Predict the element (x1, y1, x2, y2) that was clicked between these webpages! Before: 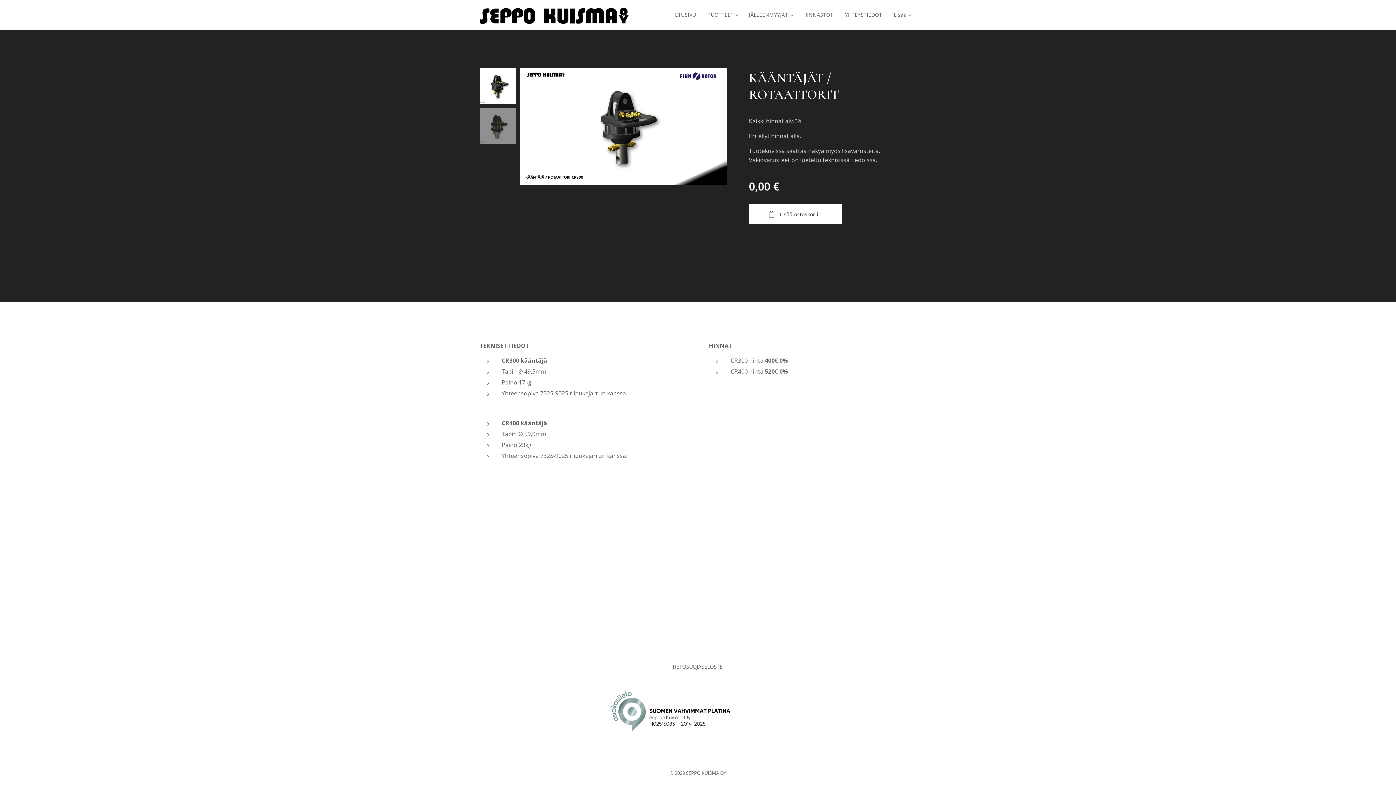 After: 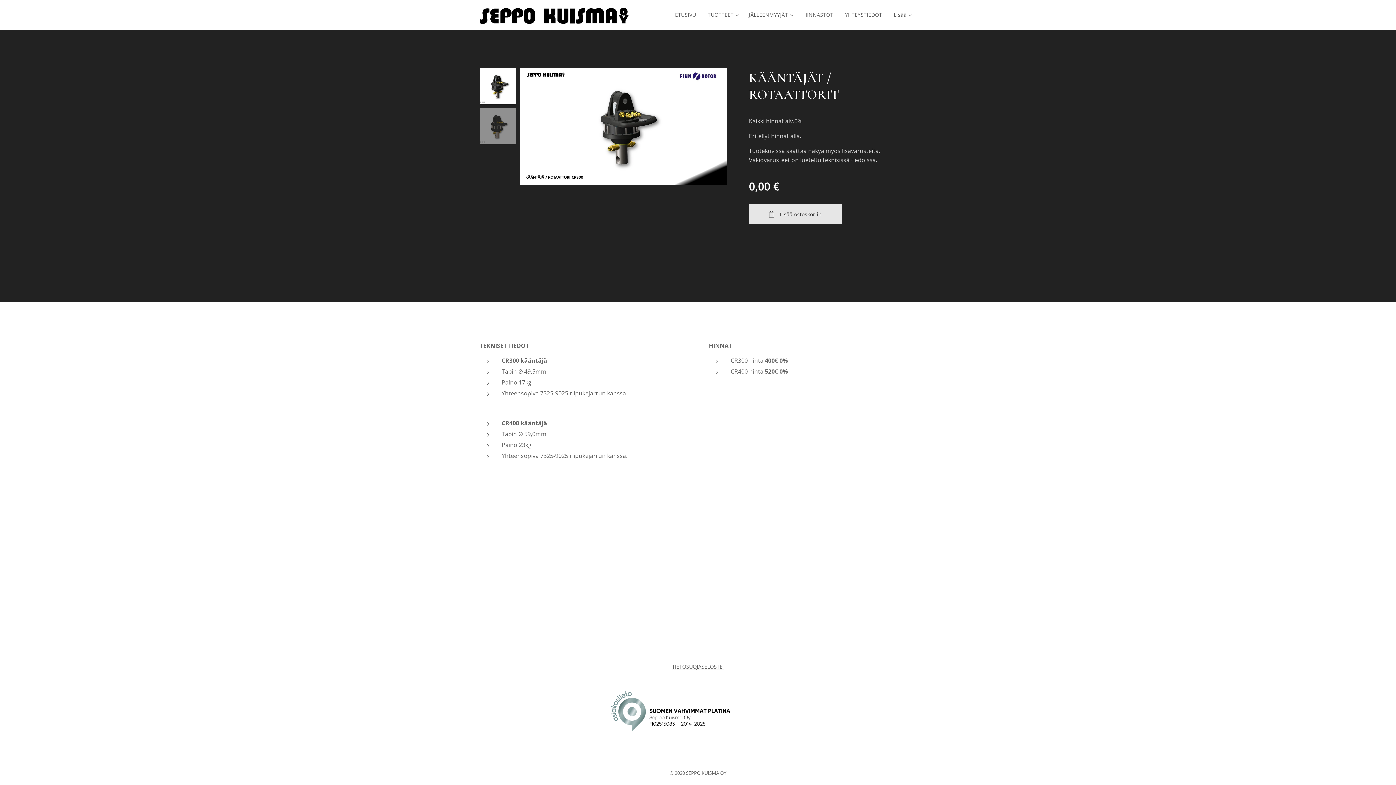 Action: label: Lisää ostoskoriin bbox: (749, 204, 842, 224)